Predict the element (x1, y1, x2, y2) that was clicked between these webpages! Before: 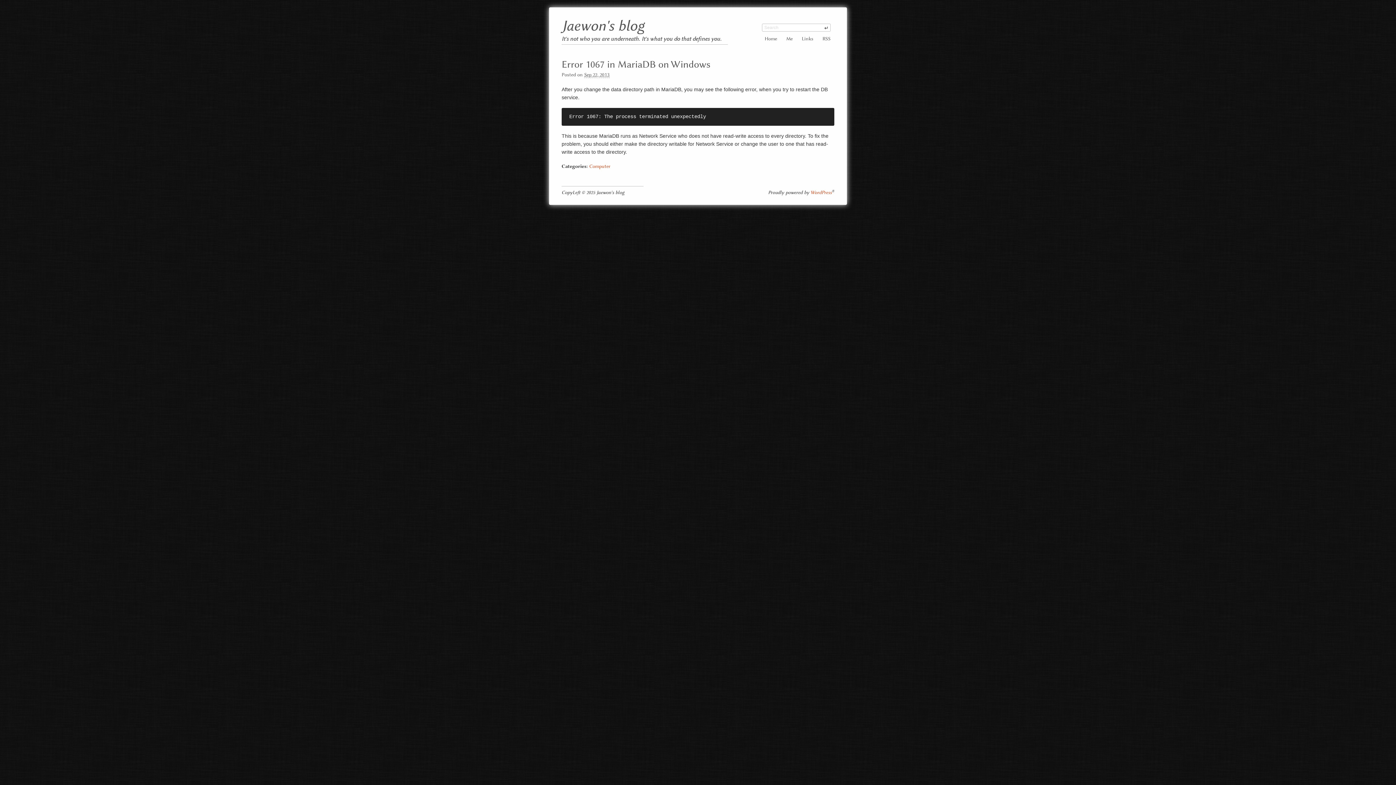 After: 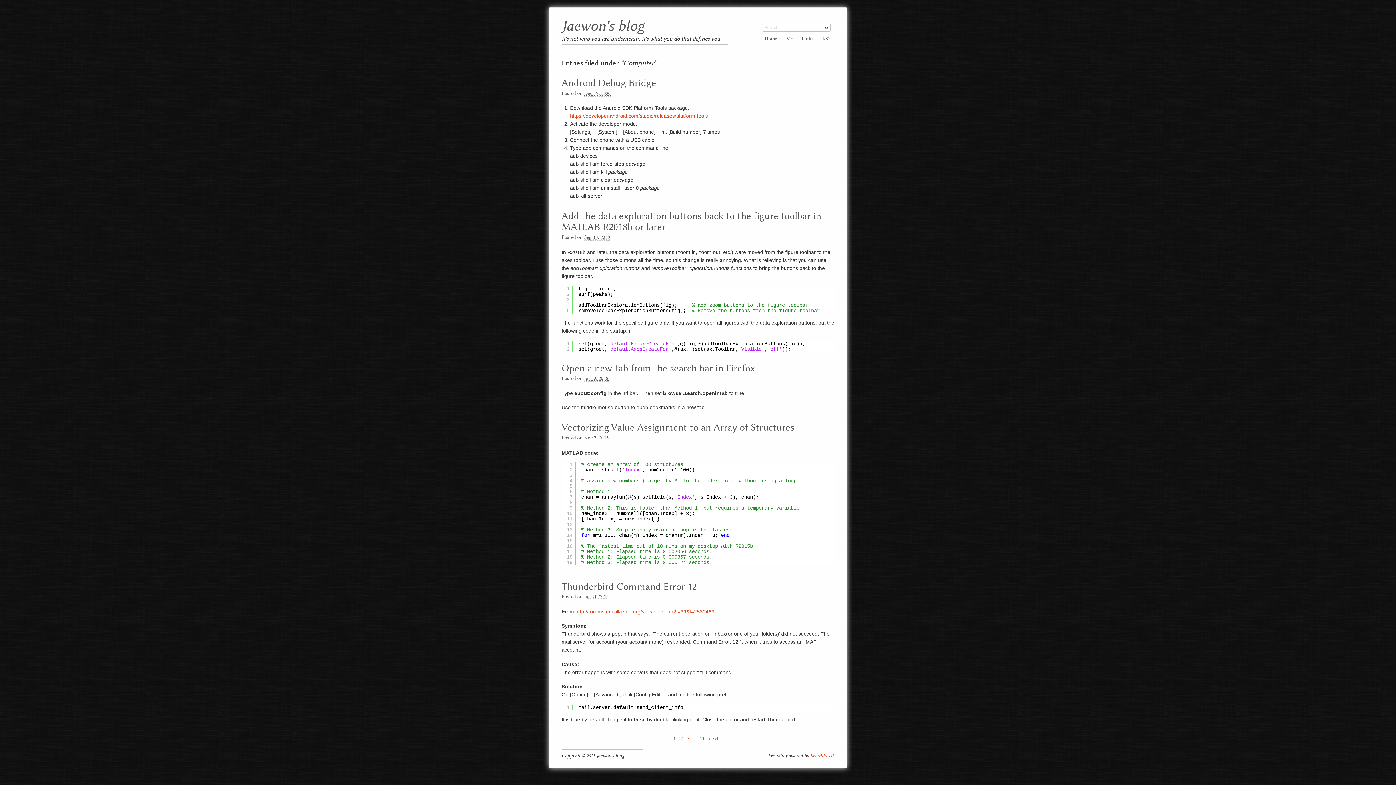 Action: label: Computer bbox: (589, 163, 610, 169)